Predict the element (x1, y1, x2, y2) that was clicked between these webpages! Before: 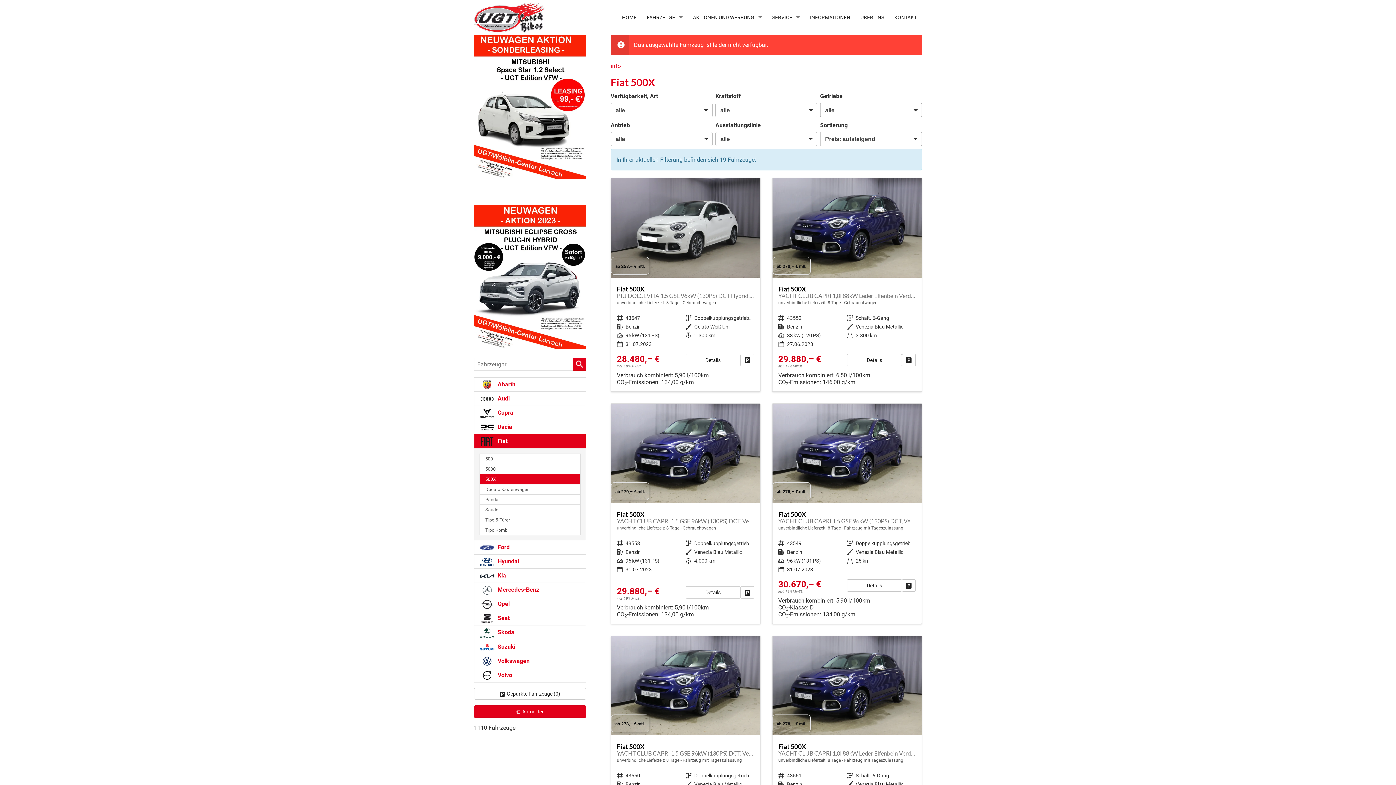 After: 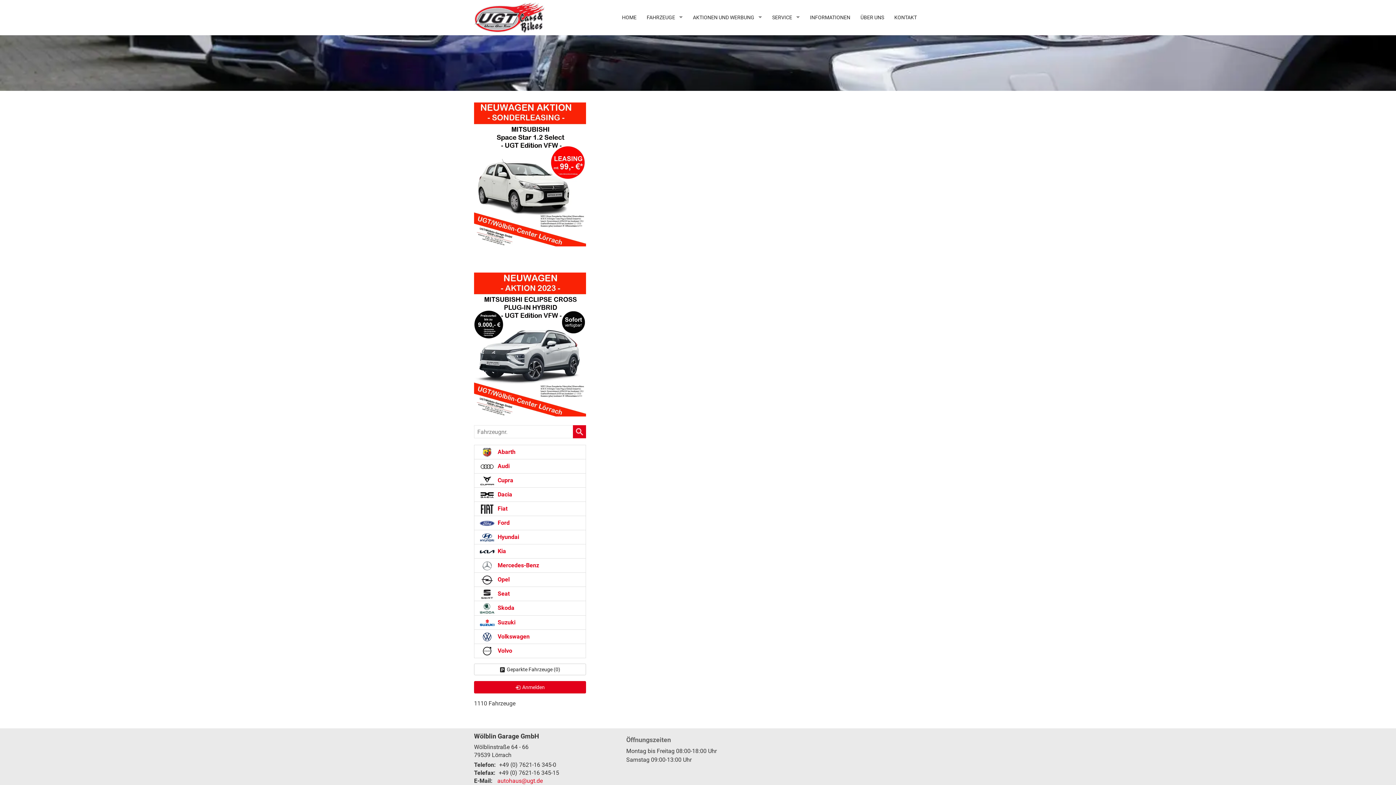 Action: bbox: (889, 9, 922, 25) label: KONTAKT